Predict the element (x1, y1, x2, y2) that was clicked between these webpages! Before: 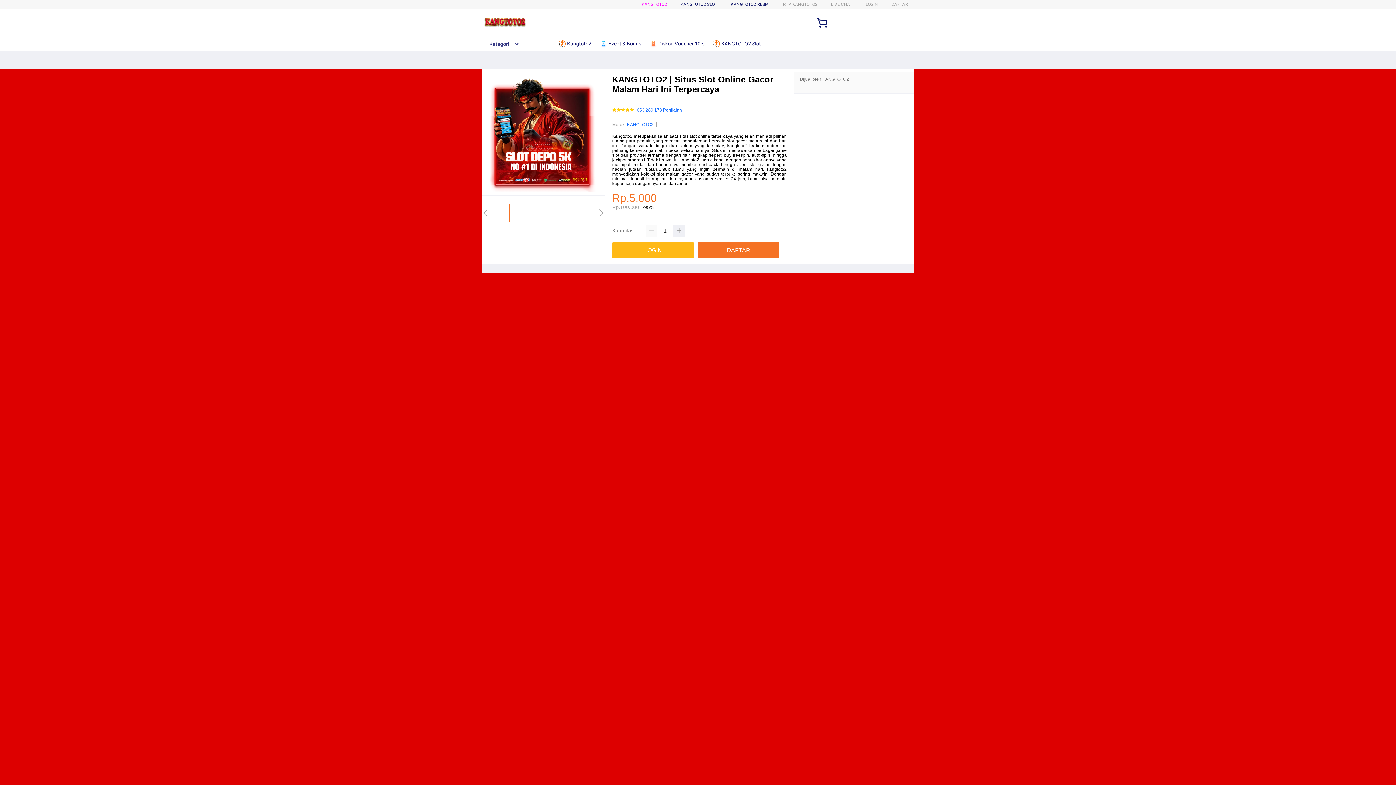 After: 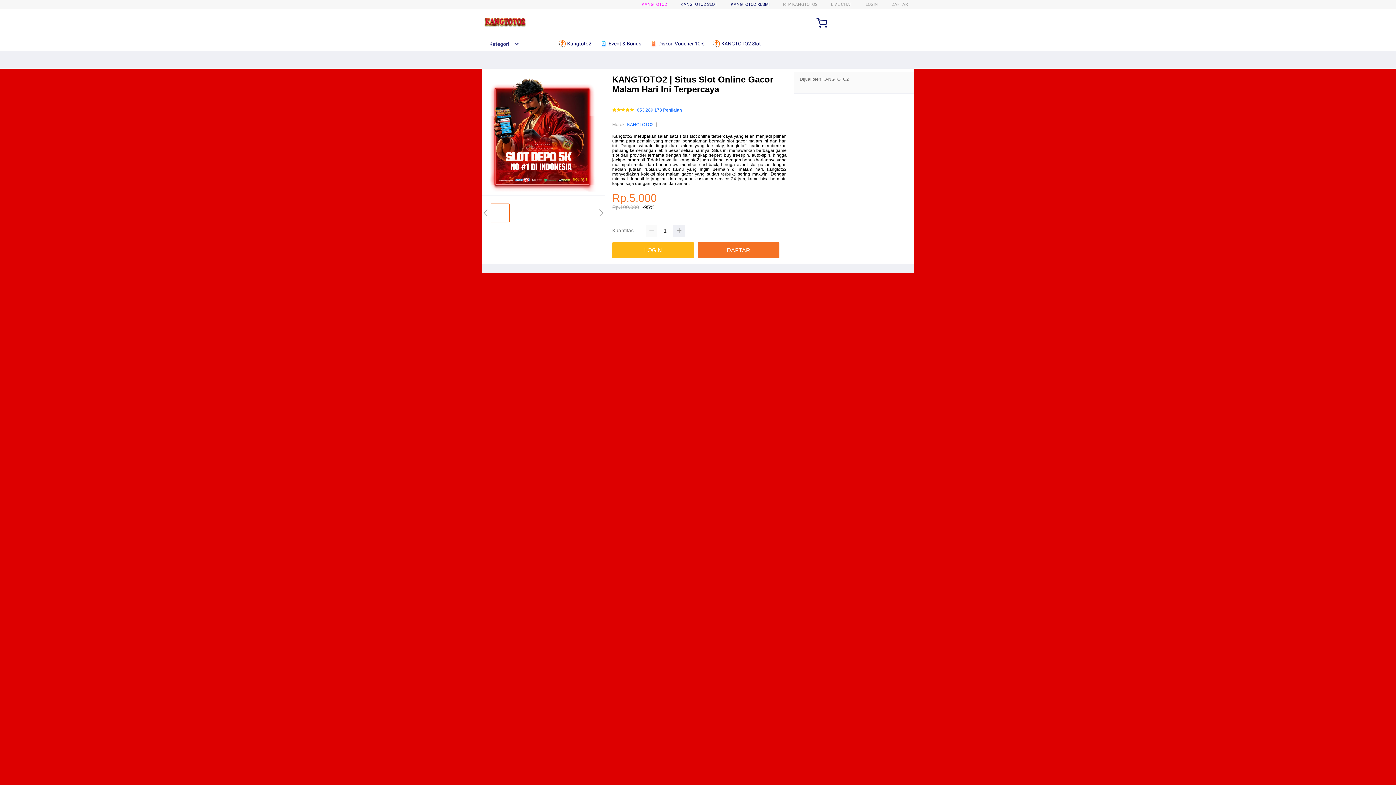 Action: label: KANGTOTO2 bbox: (627, 121, 653, 128)